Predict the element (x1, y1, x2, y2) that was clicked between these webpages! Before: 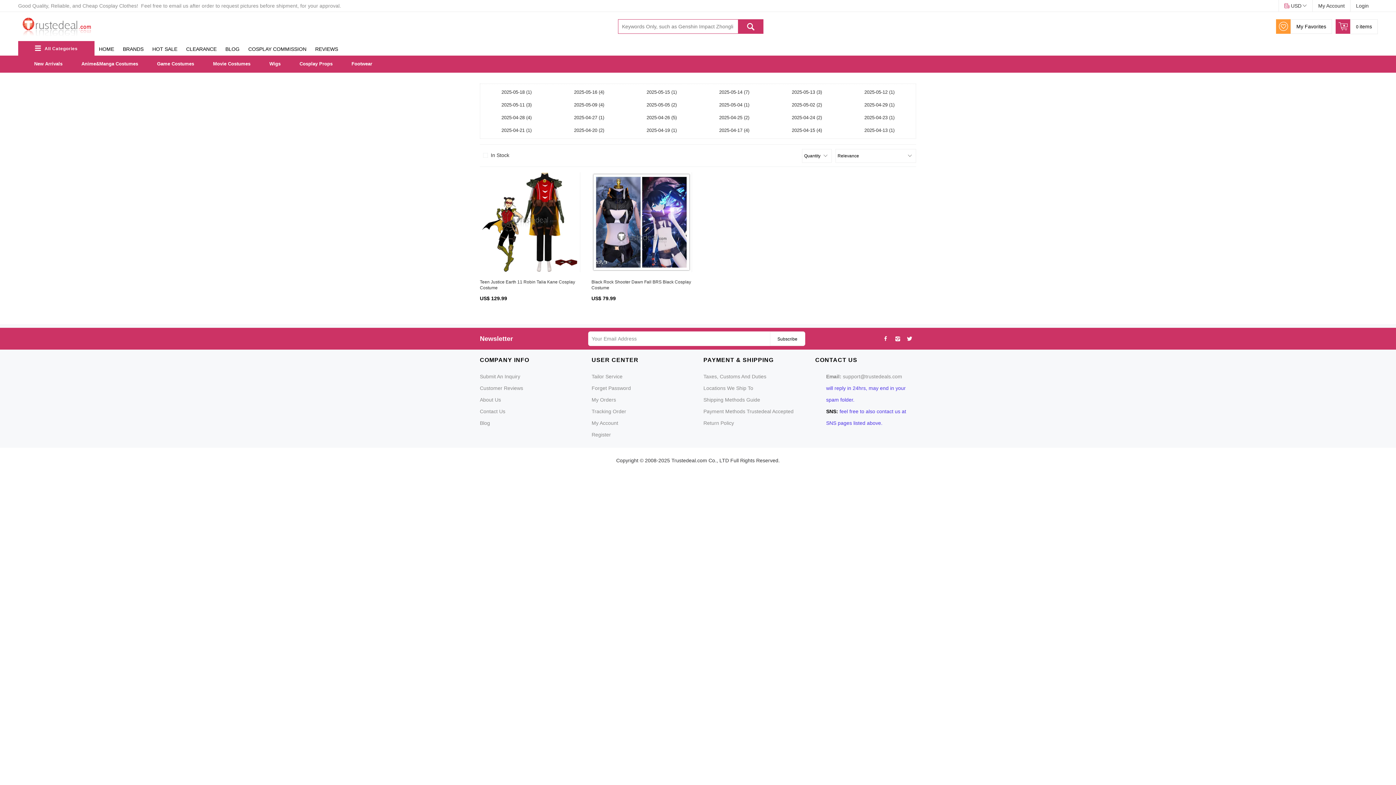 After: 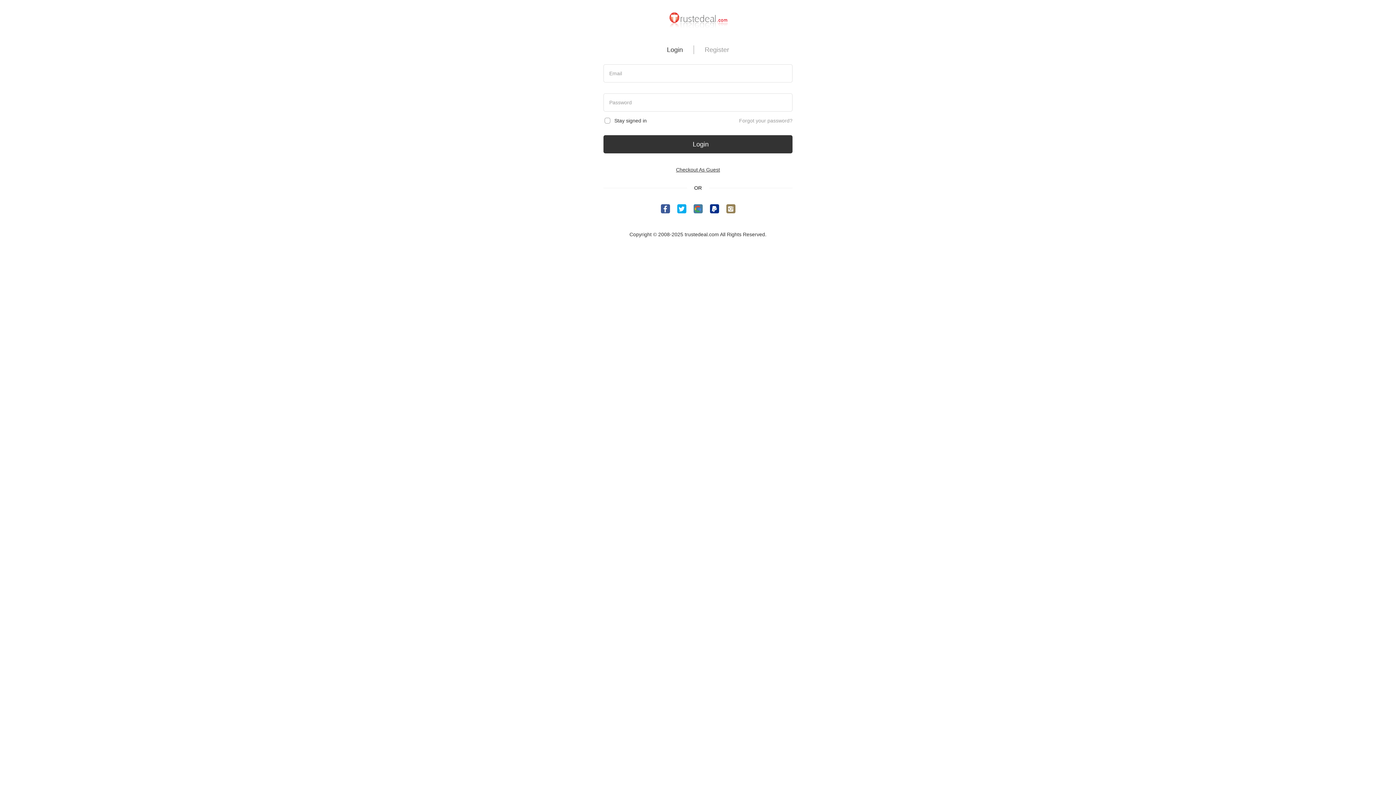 Action: label: My Account bbox: (591, 417, 618, 429)